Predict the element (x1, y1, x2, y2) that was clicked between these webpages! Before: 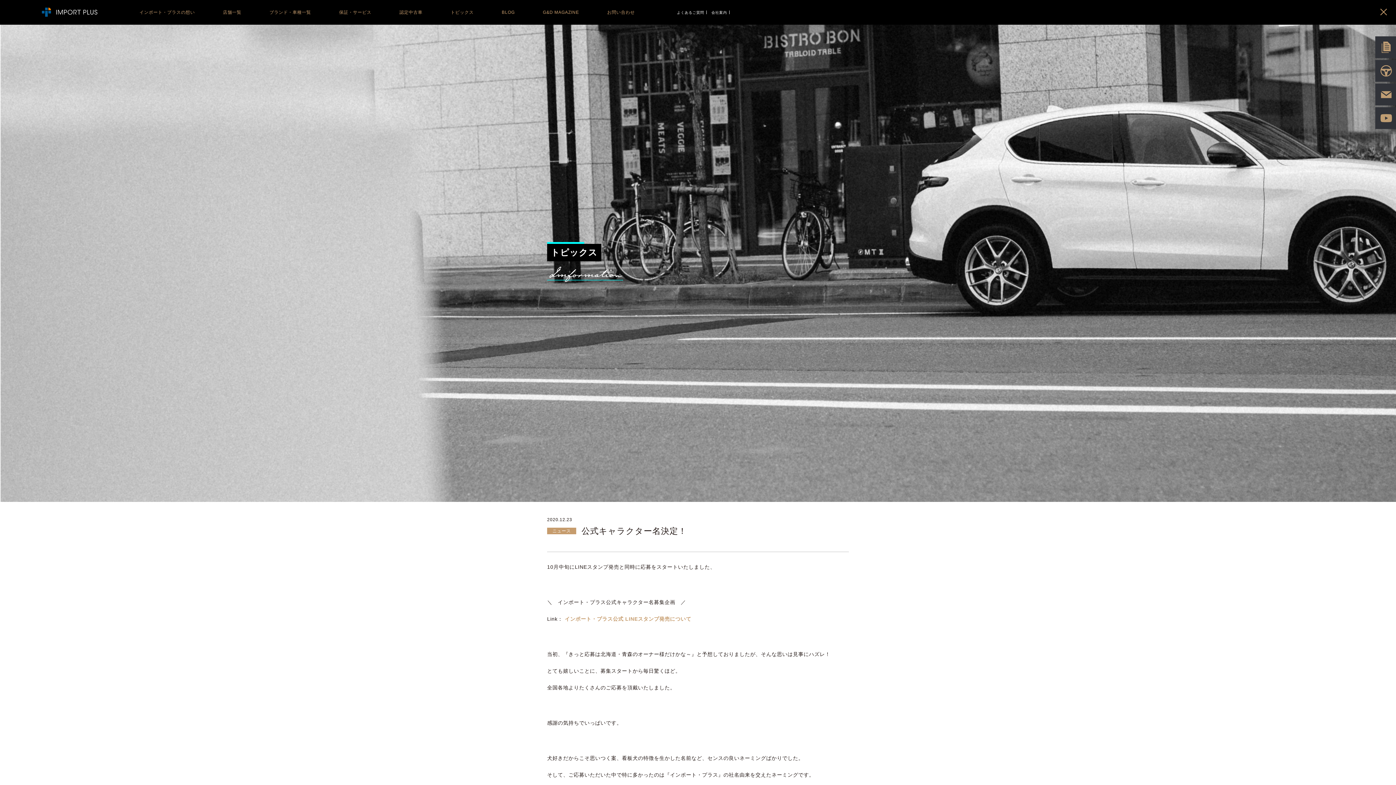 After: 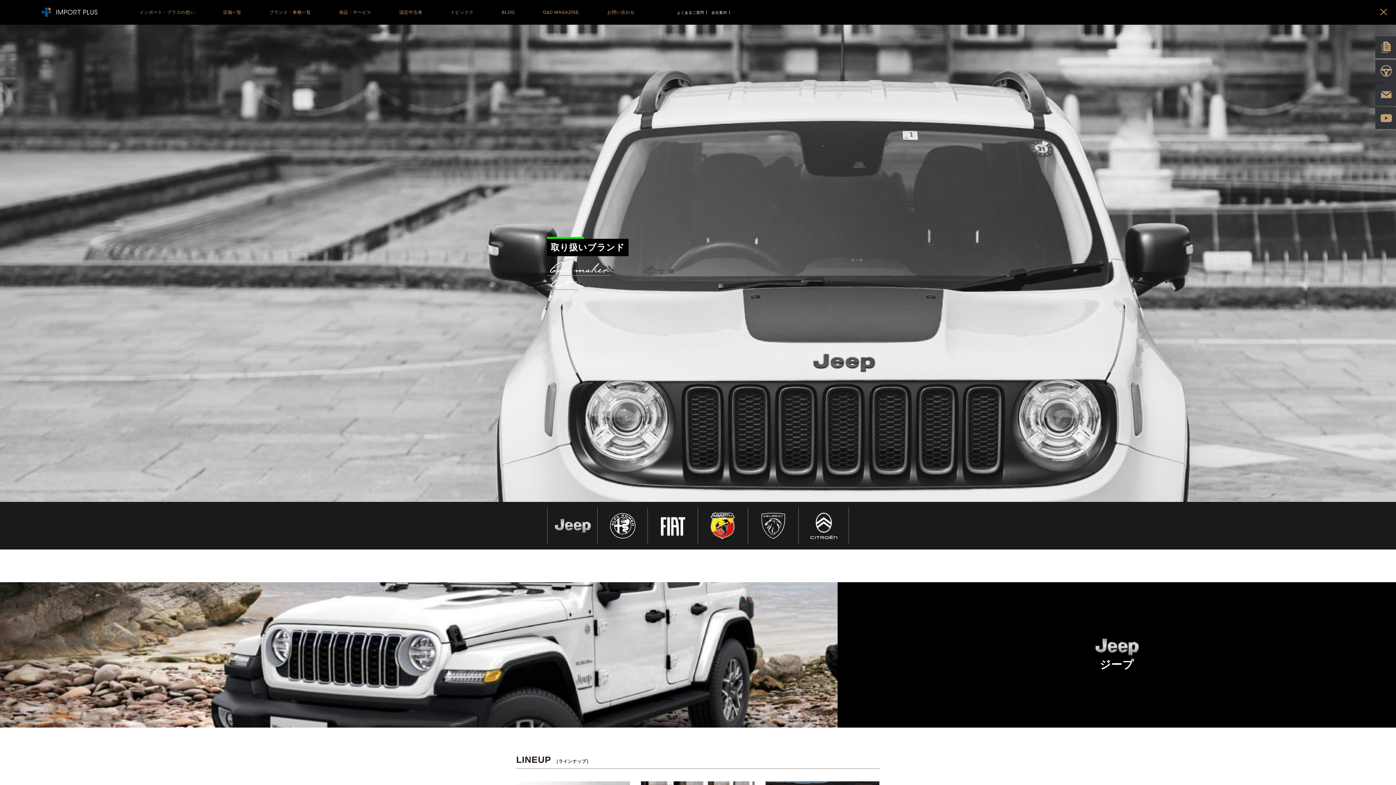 Action: label: 店舗一覧 bbox: (222, 0, 241, 24)